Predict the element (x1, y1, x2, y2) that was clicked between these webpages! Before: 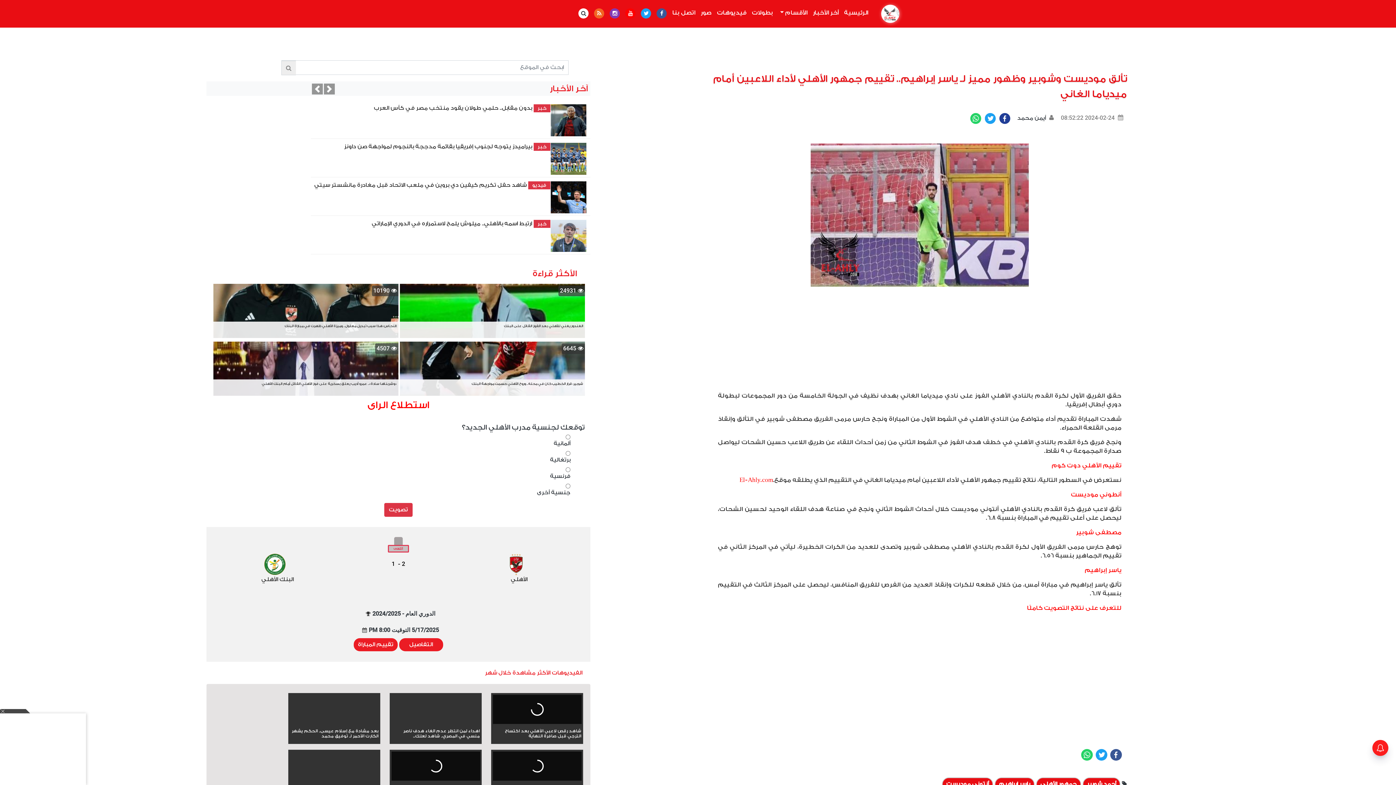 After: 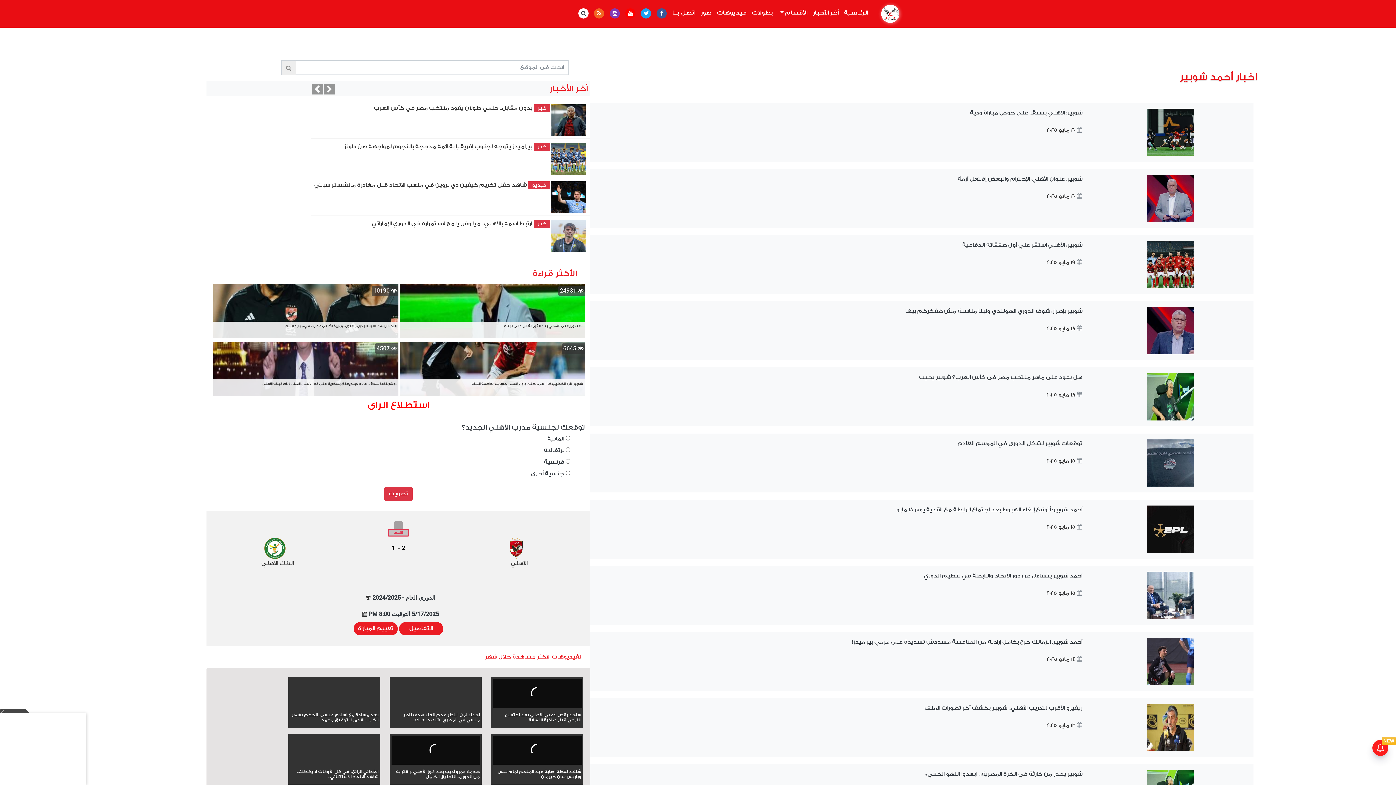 Action: label: أحمد شوبير bbox: (1082, 769, 1120, 783)